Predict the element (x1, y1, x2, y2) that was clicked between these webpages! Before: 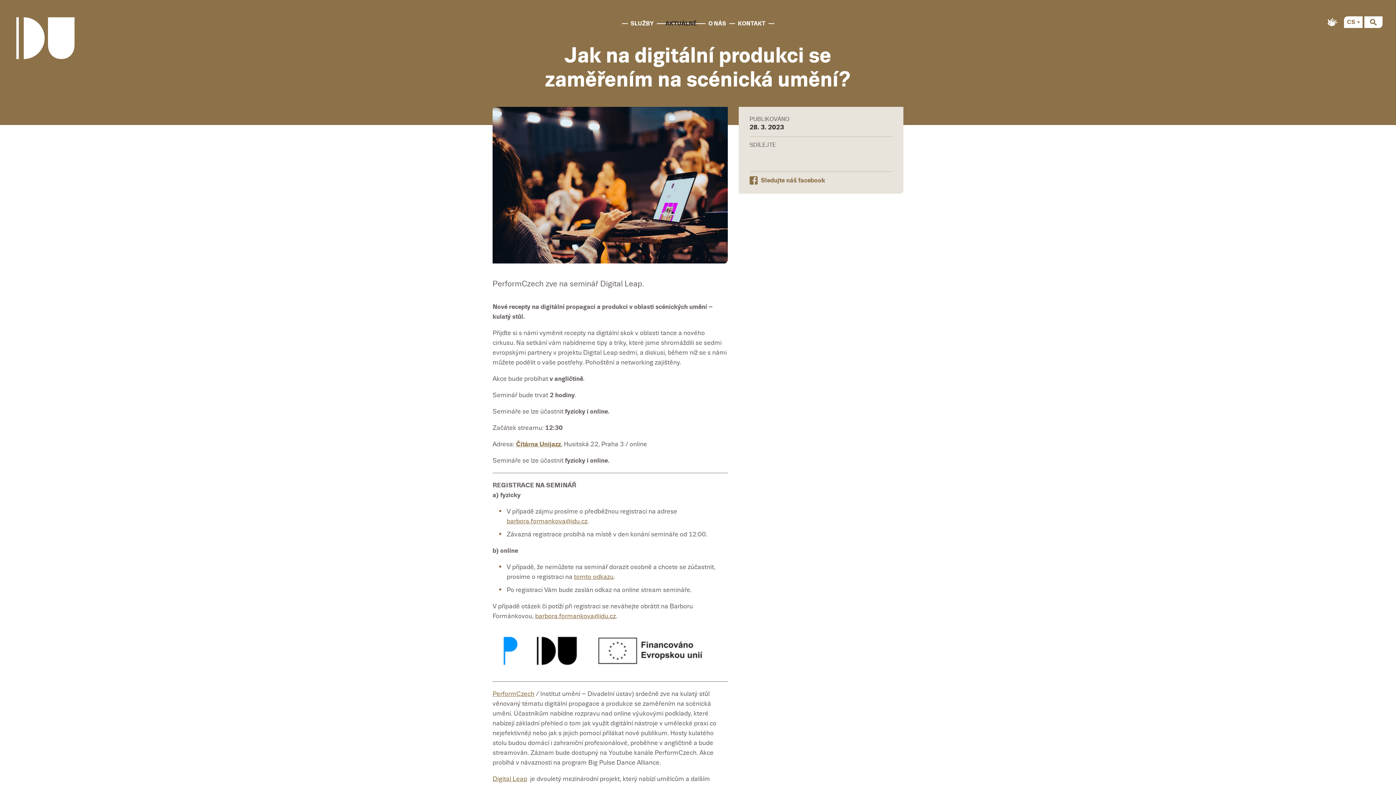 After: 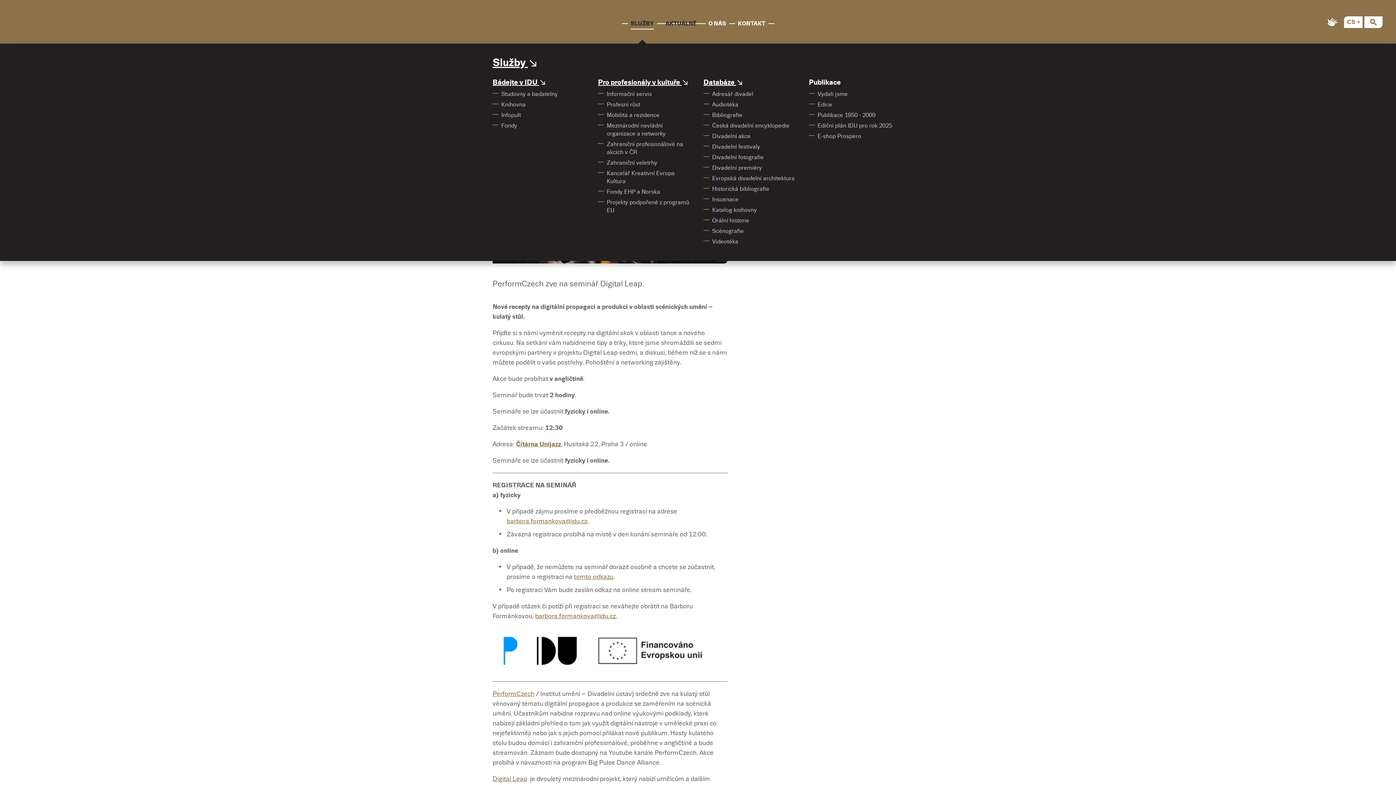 Action: label: SLUŽBY bbox: (630, 16, 654, 30)